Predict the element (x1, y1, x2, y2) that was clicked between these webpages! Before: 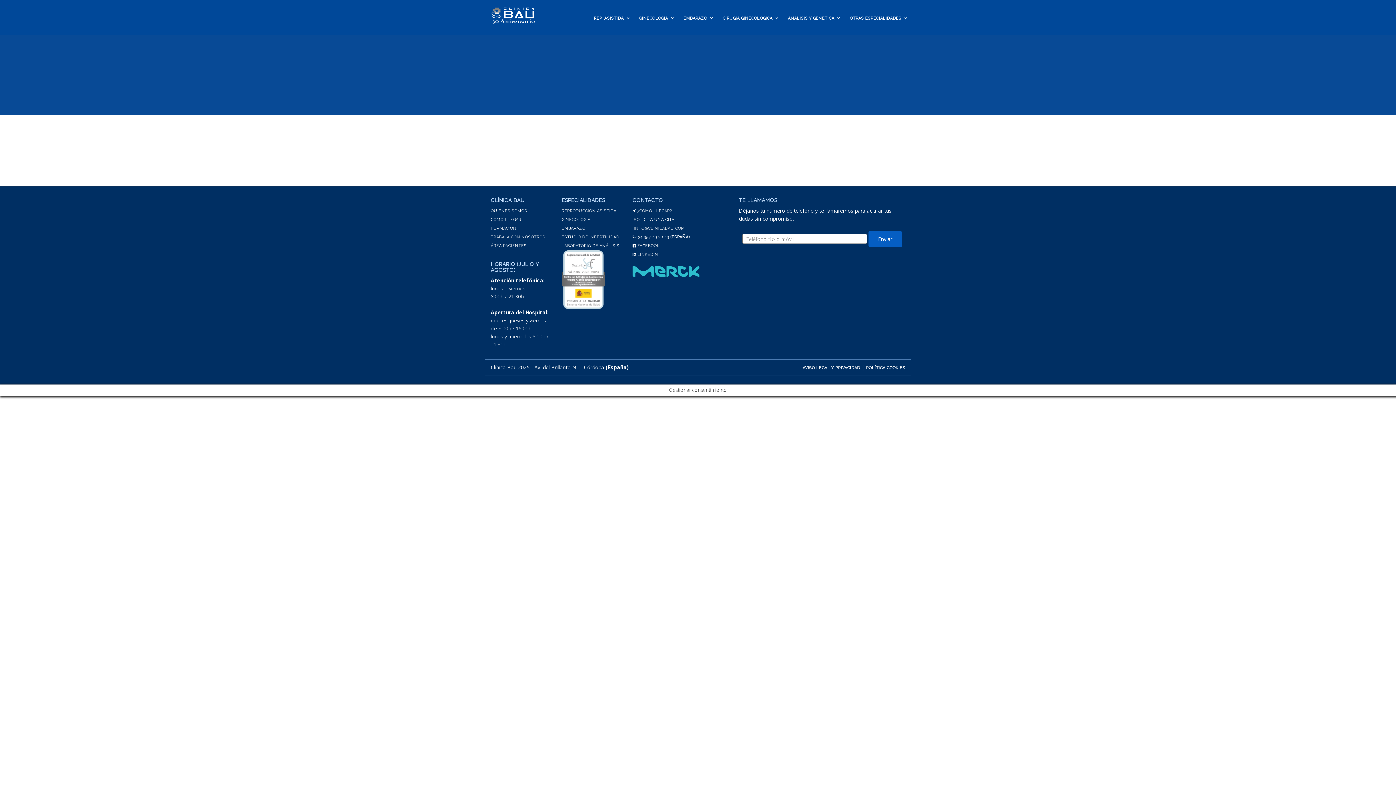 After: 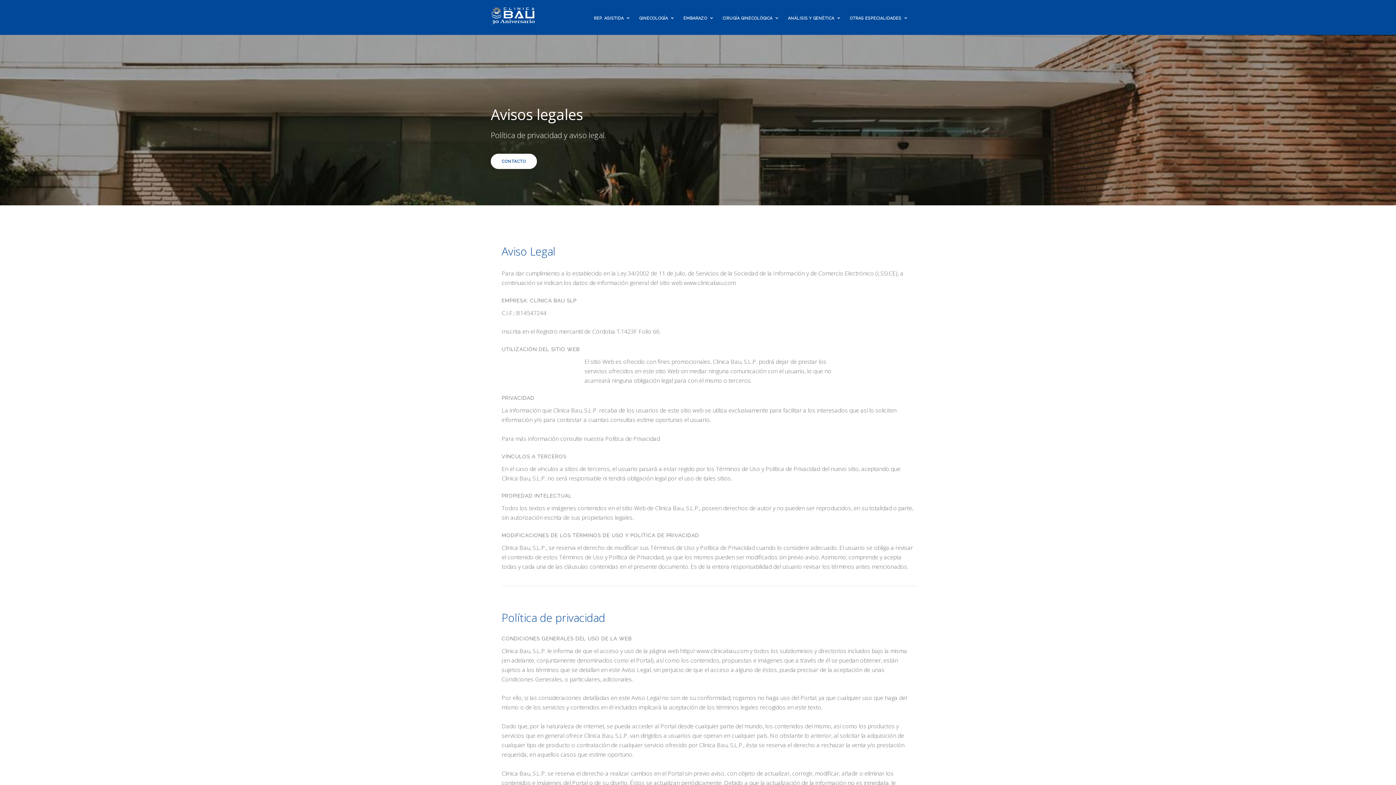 Action: label: AVISO LEGAL Y PRIVACIDAD bbox: (802, 365, 860, 370)